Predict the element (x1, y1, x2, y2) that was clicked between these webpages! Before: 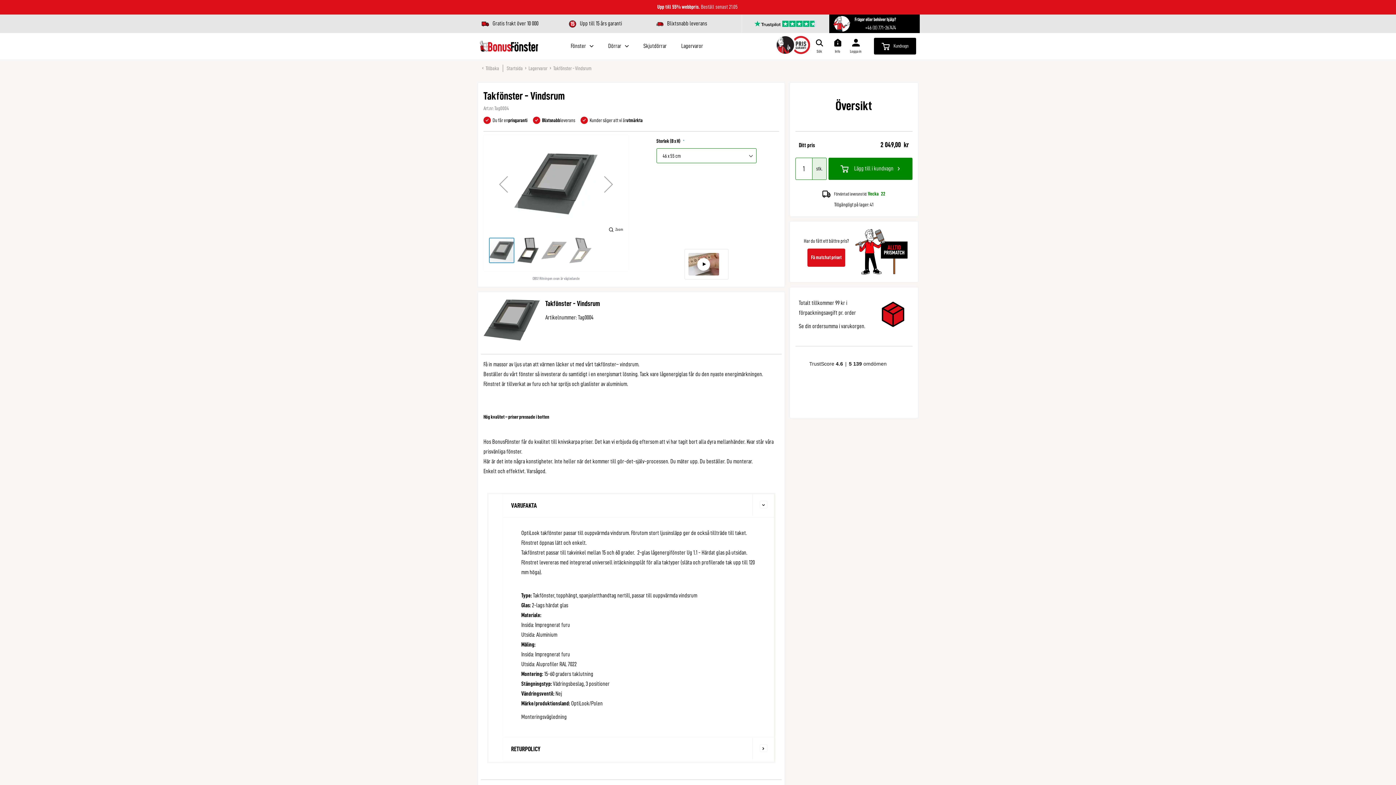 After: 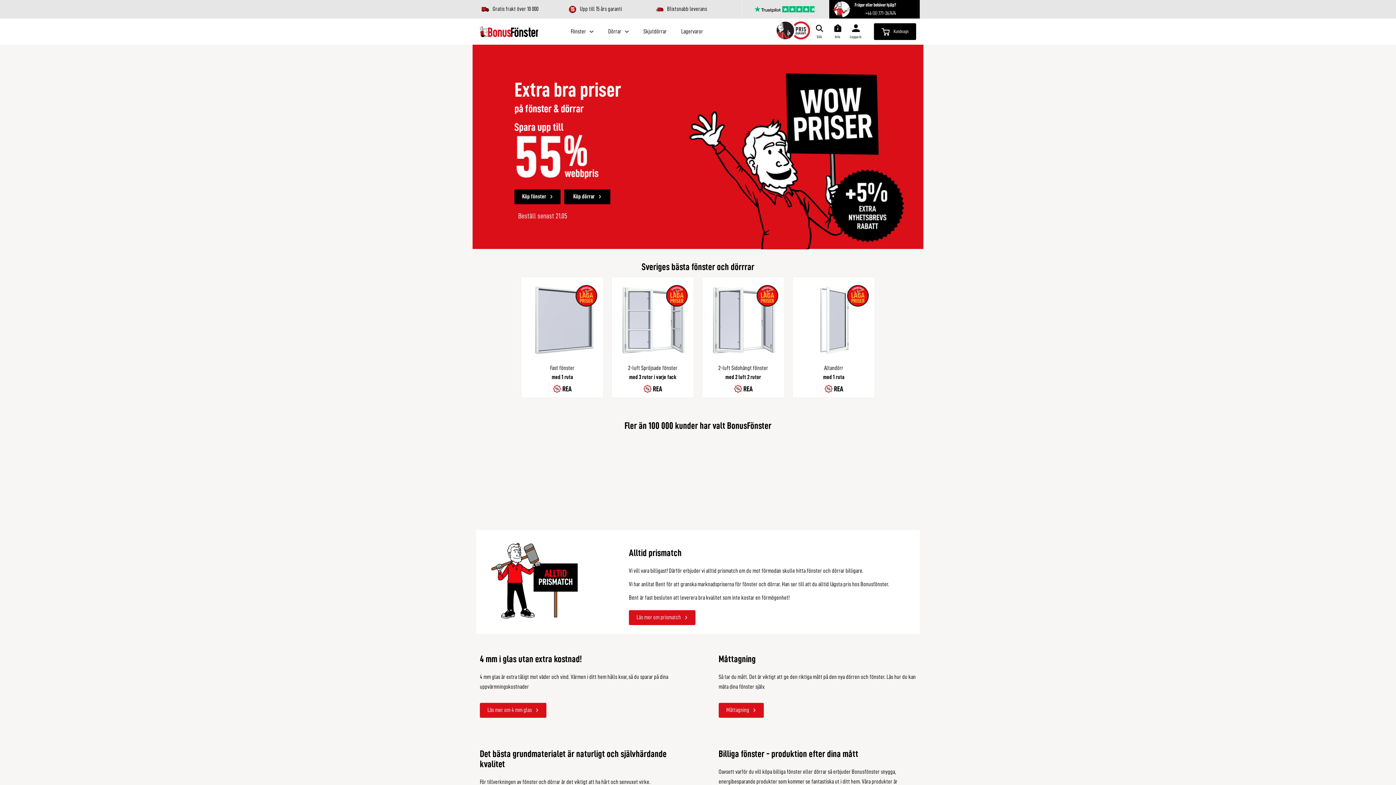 Action: bbox: (506, 64, 522, 72) label: Startsida